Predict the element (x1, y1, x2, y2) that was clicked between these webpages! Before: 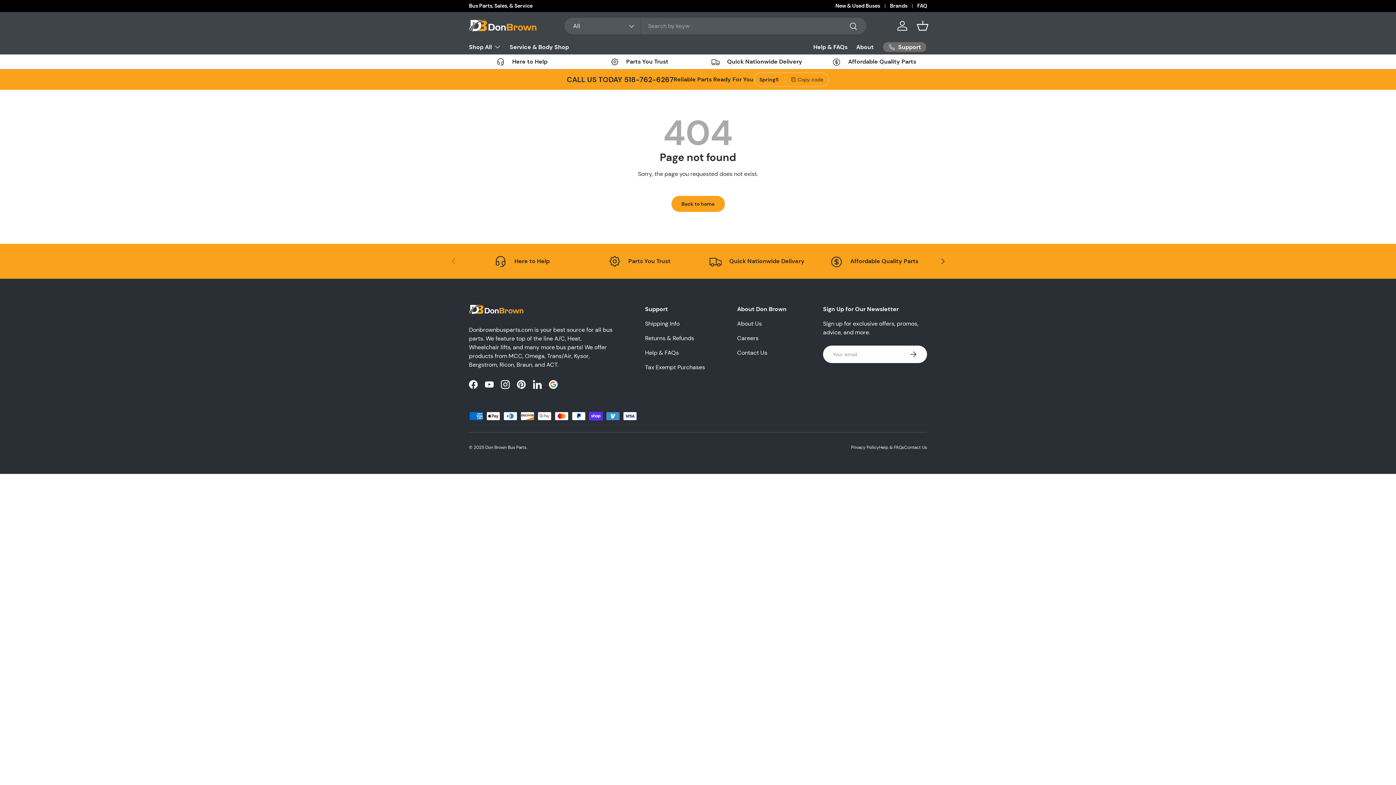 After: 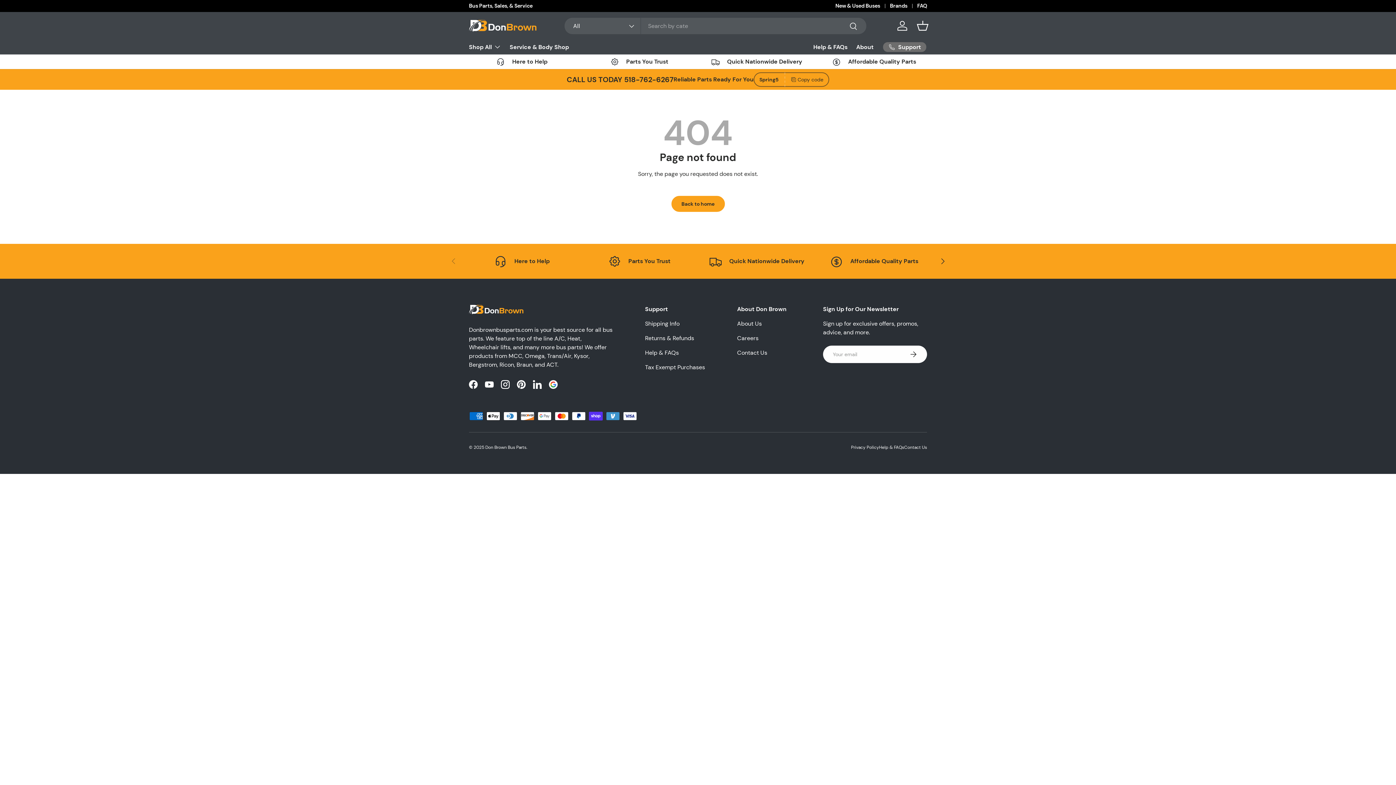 Action: label: Copy code bbox: (784, 72, 829, 86)